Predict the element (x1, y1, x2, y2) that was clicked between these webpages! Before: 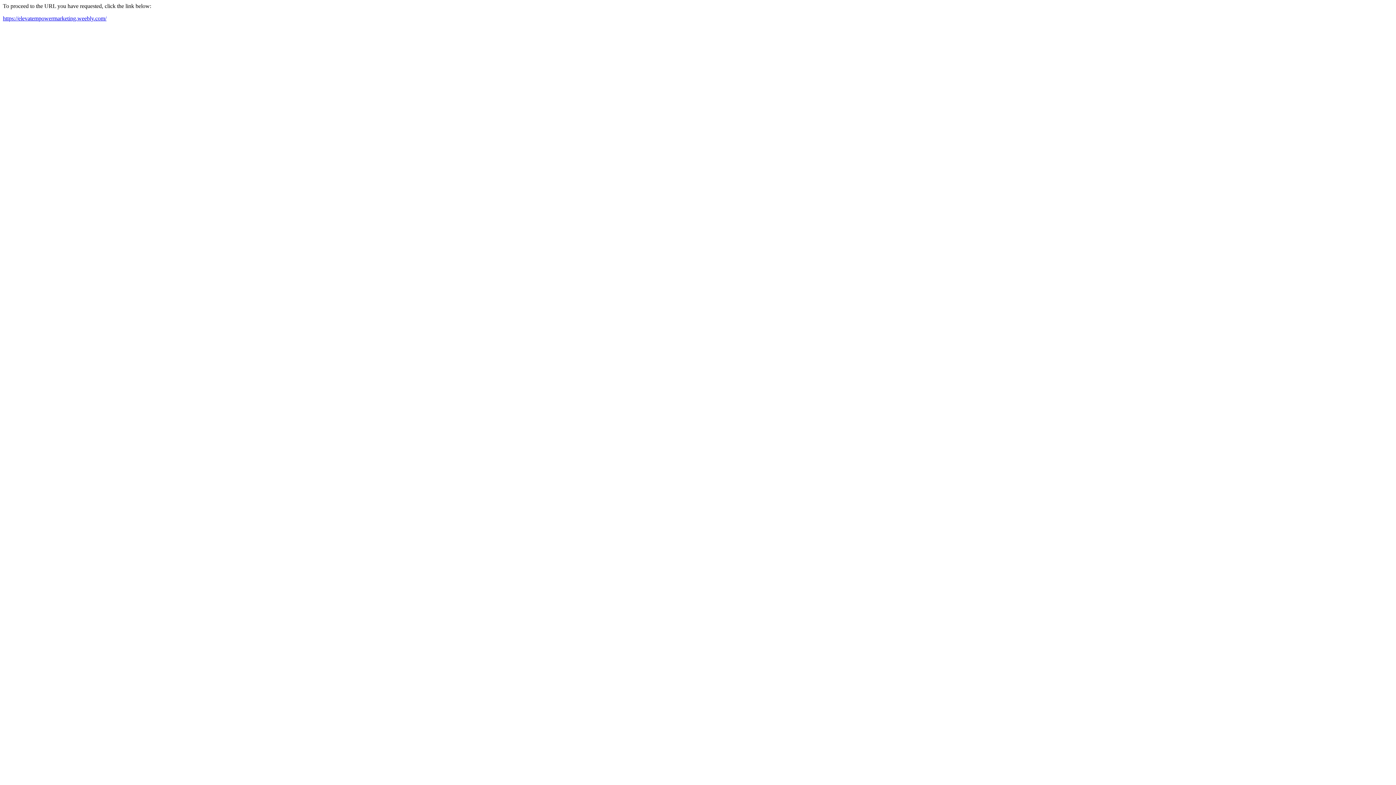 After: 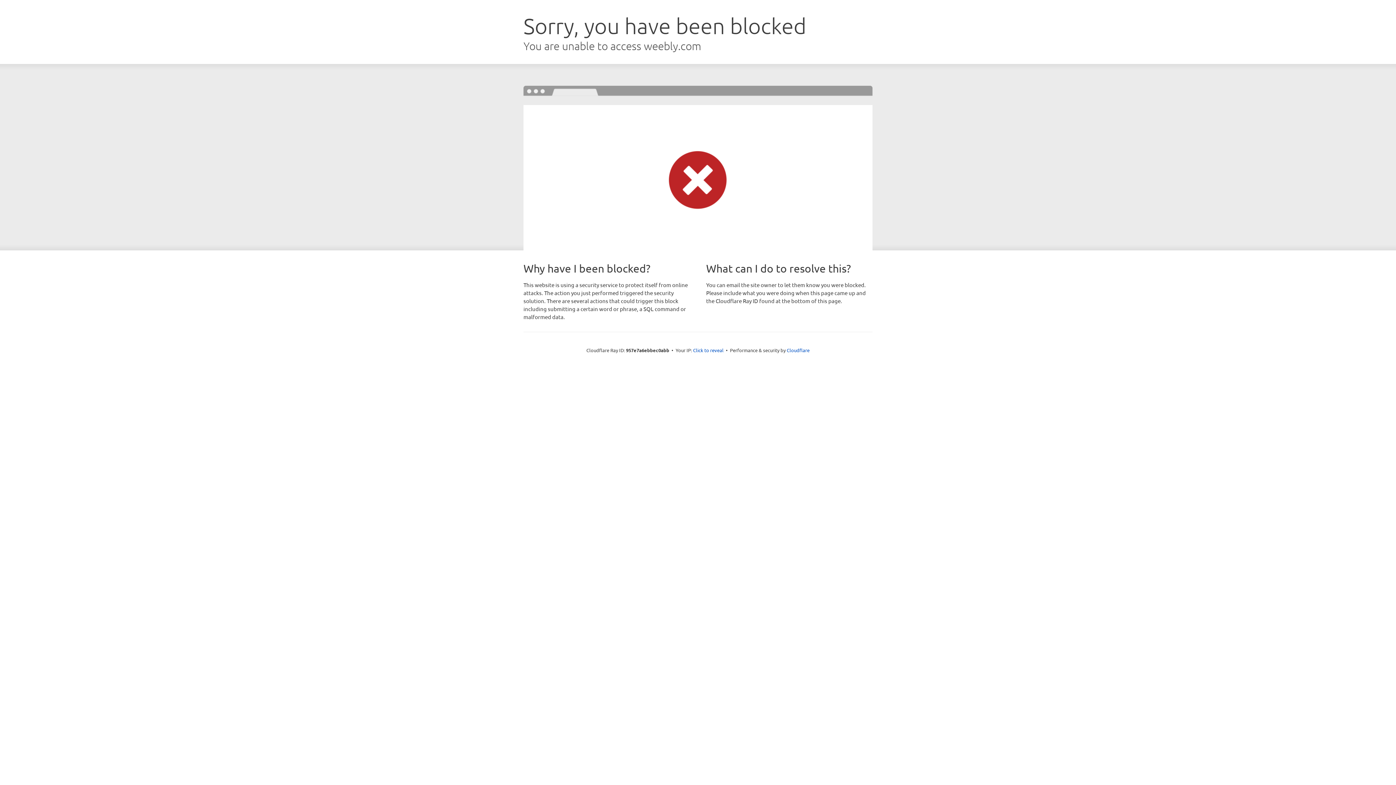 Action: label: https://elevatempowermarketing.weebly.com/ bbox: (2, 15, 106, 21)